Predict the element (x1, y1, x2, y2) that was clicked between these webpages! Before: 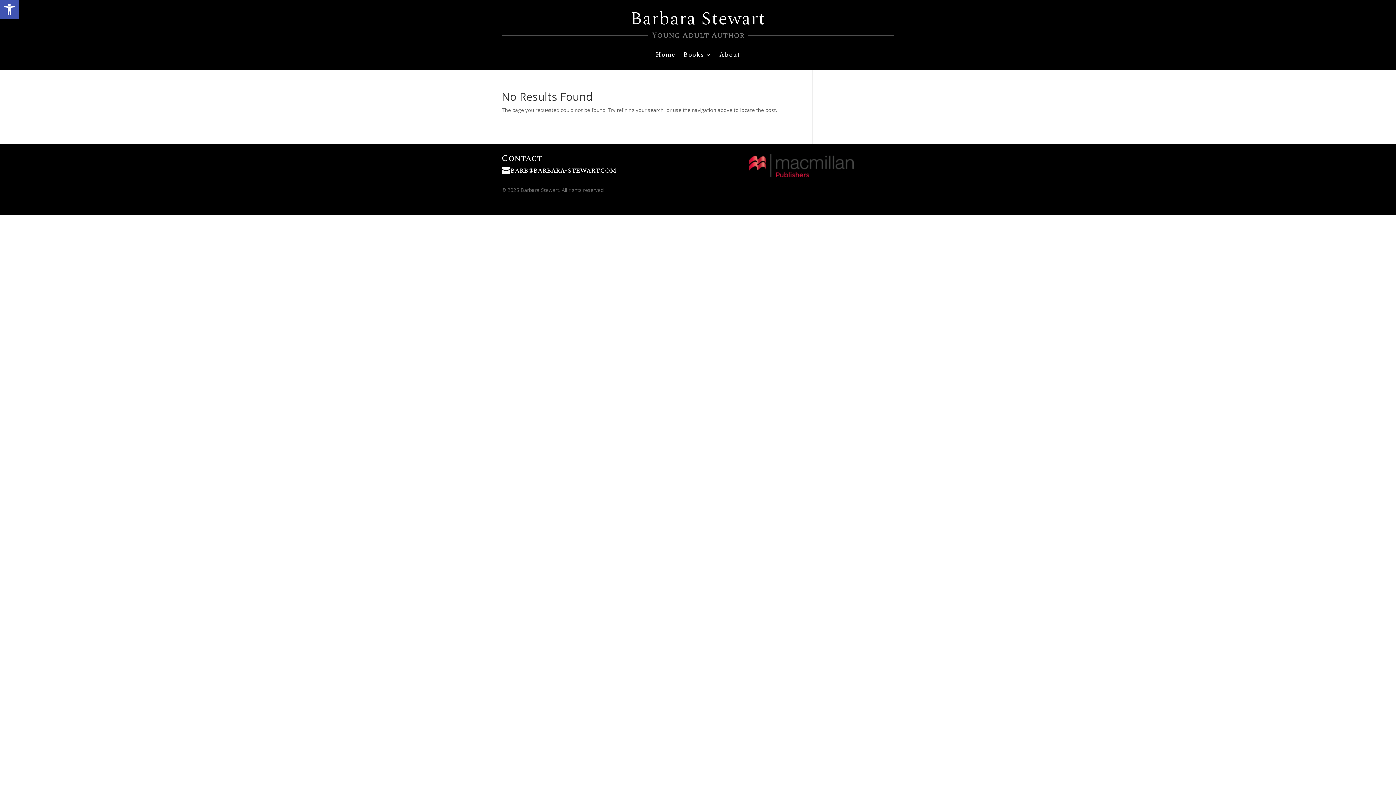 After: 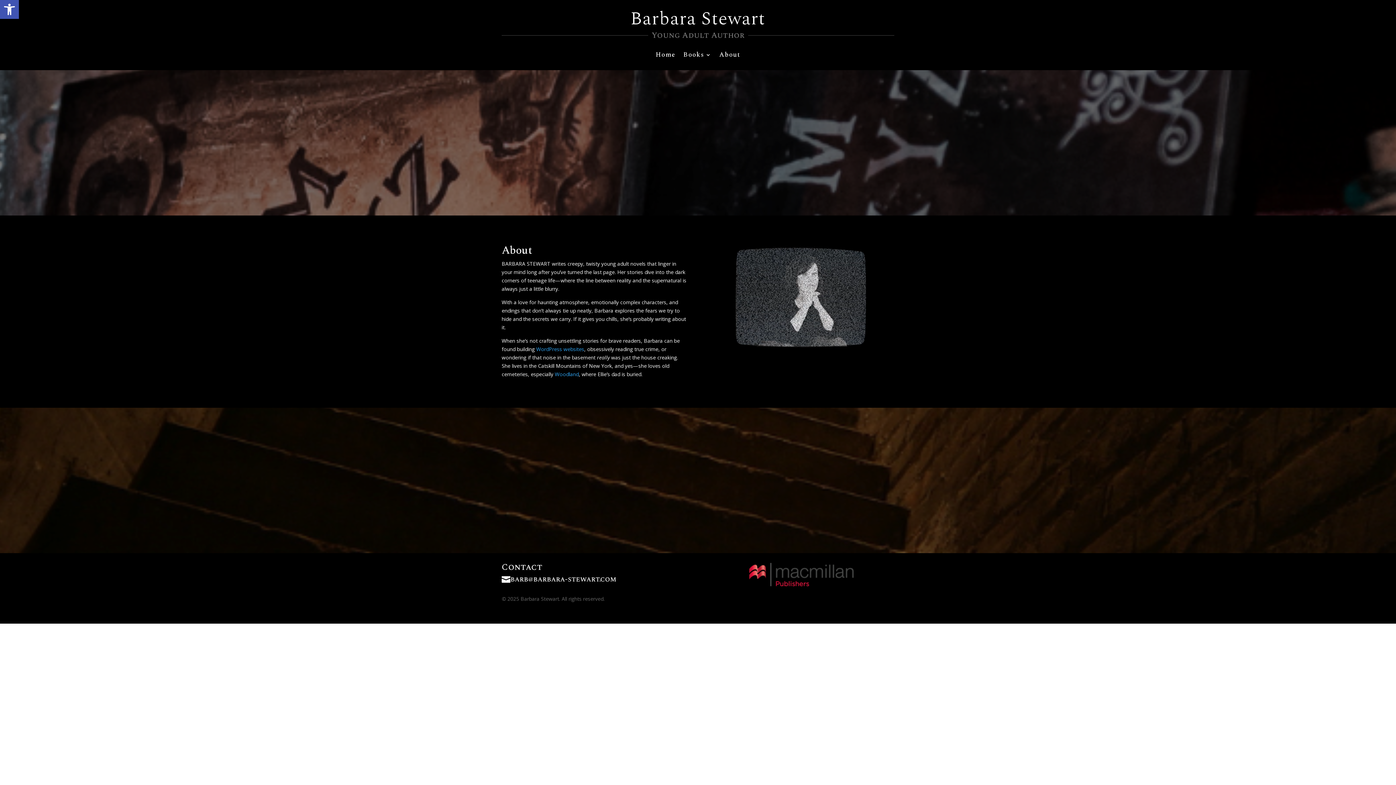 Action: label: About bbox: (719, 52, 740, 60)